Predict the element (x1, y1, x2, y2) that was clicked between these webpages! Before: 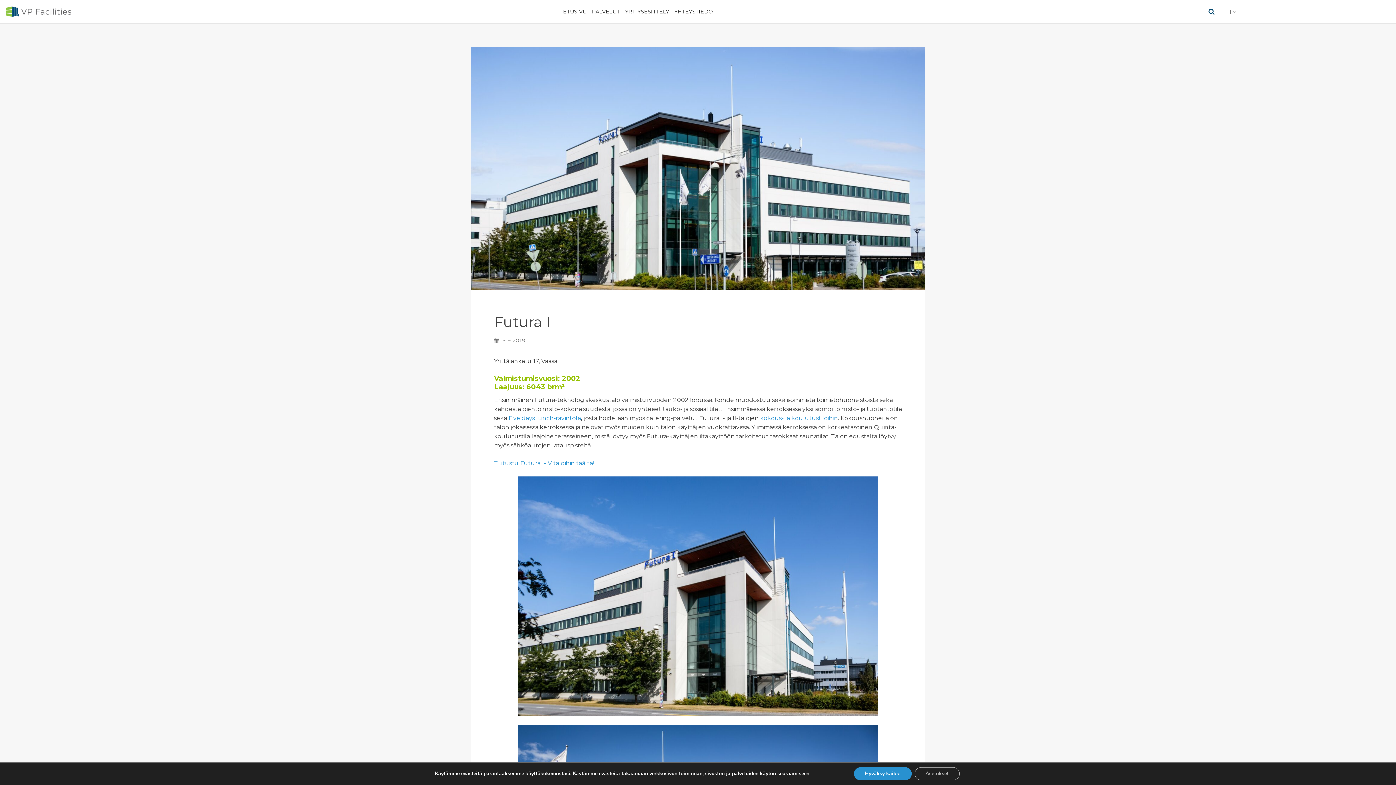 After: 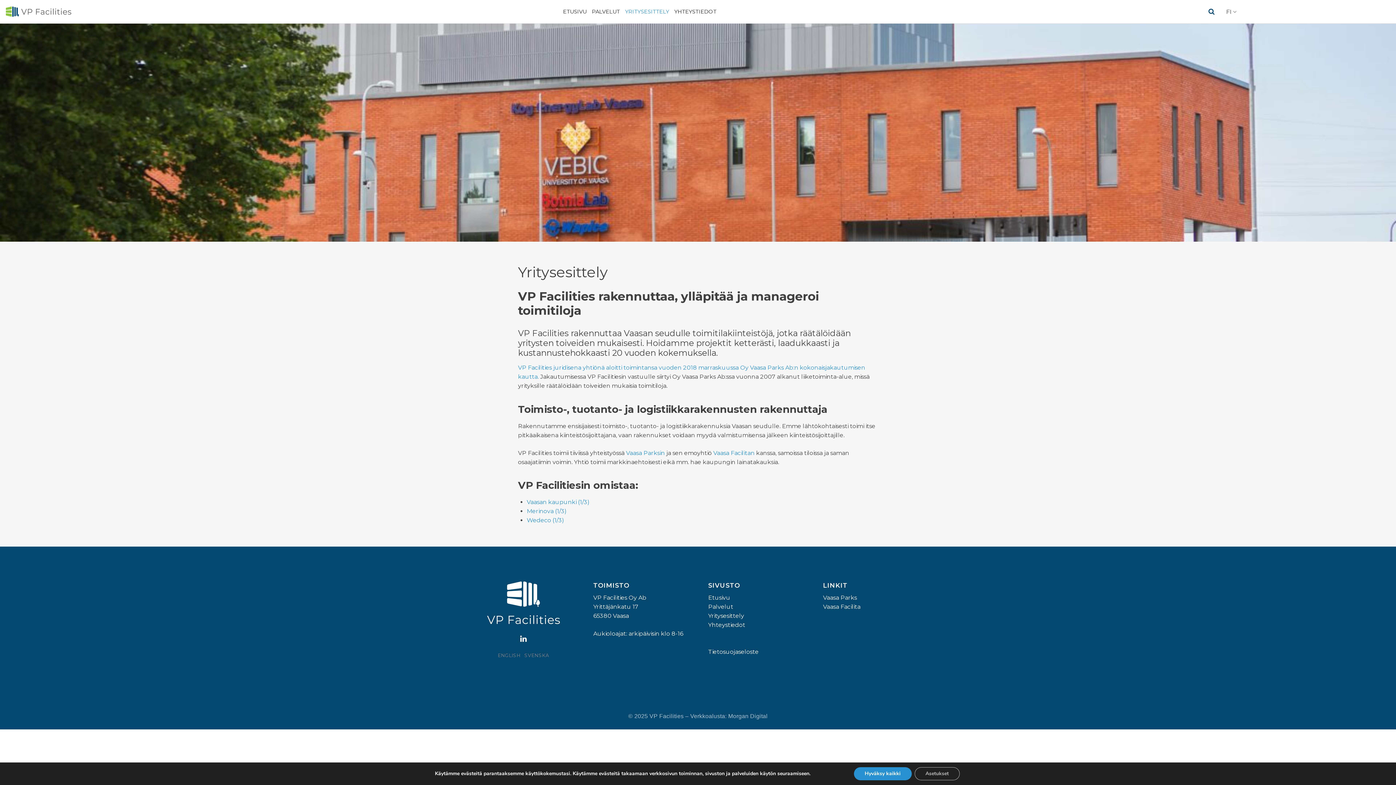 Action: bbox: (622, 5, 671, 17) label: YRITYSESITTELY